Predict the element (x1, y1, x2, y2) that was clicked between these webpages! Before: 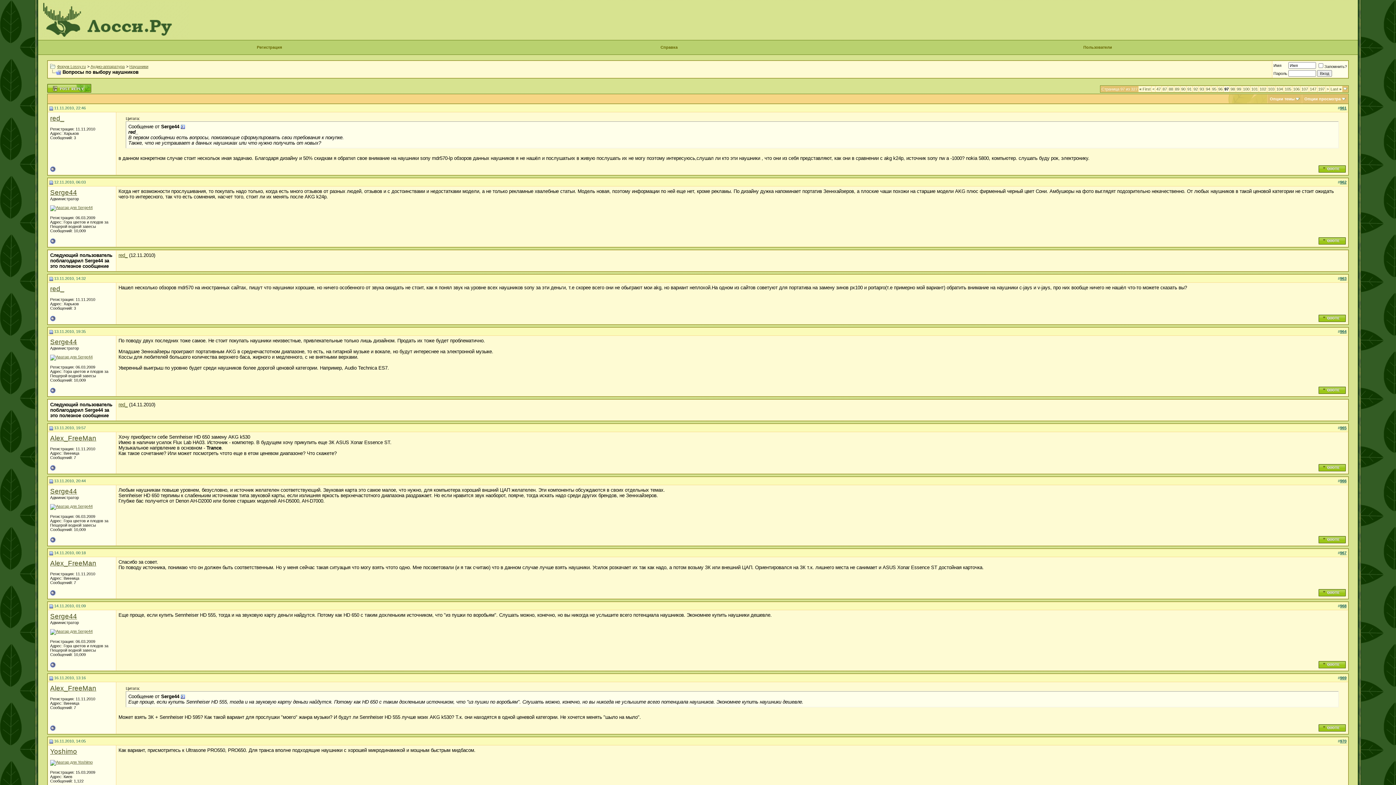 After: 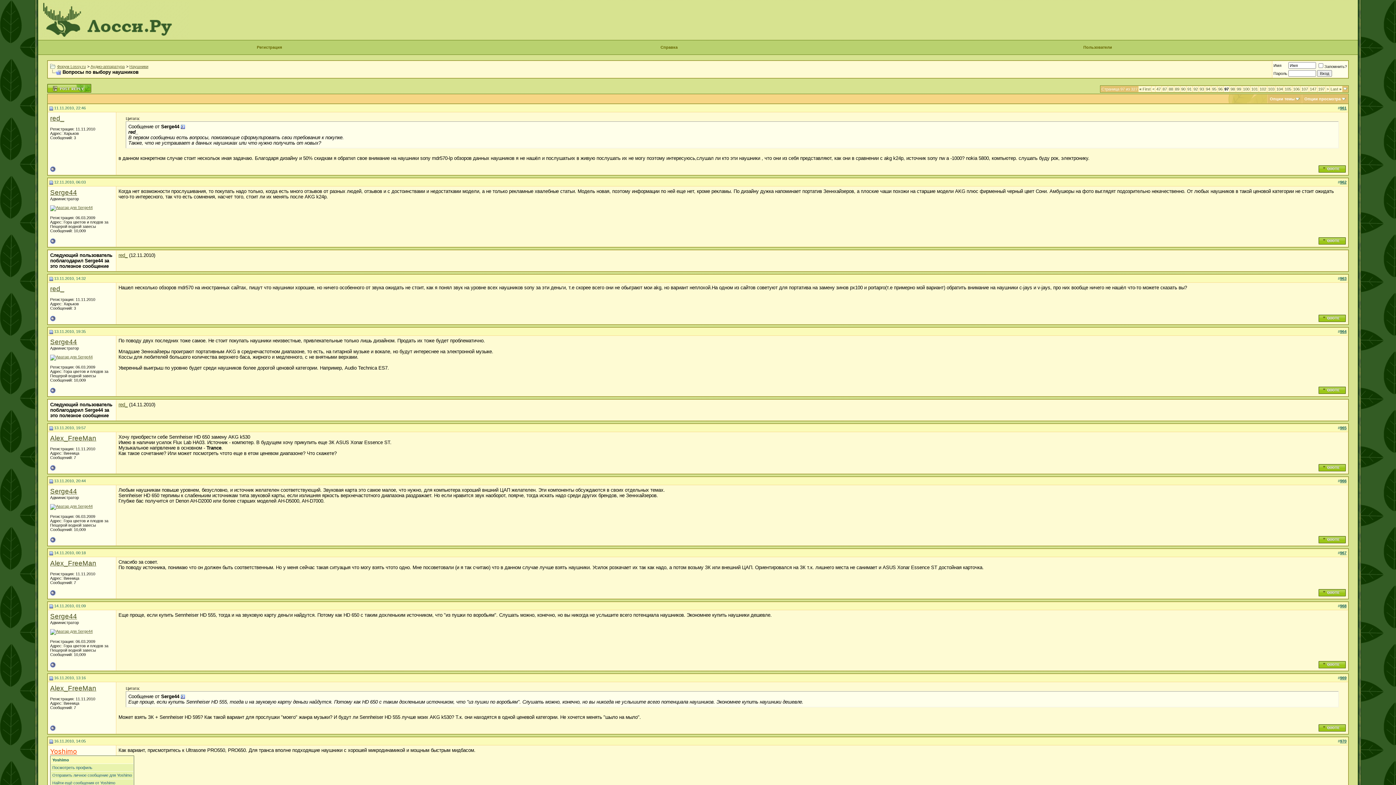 Action: bbox: (50, 748, 77, 755) label: Yoshimo